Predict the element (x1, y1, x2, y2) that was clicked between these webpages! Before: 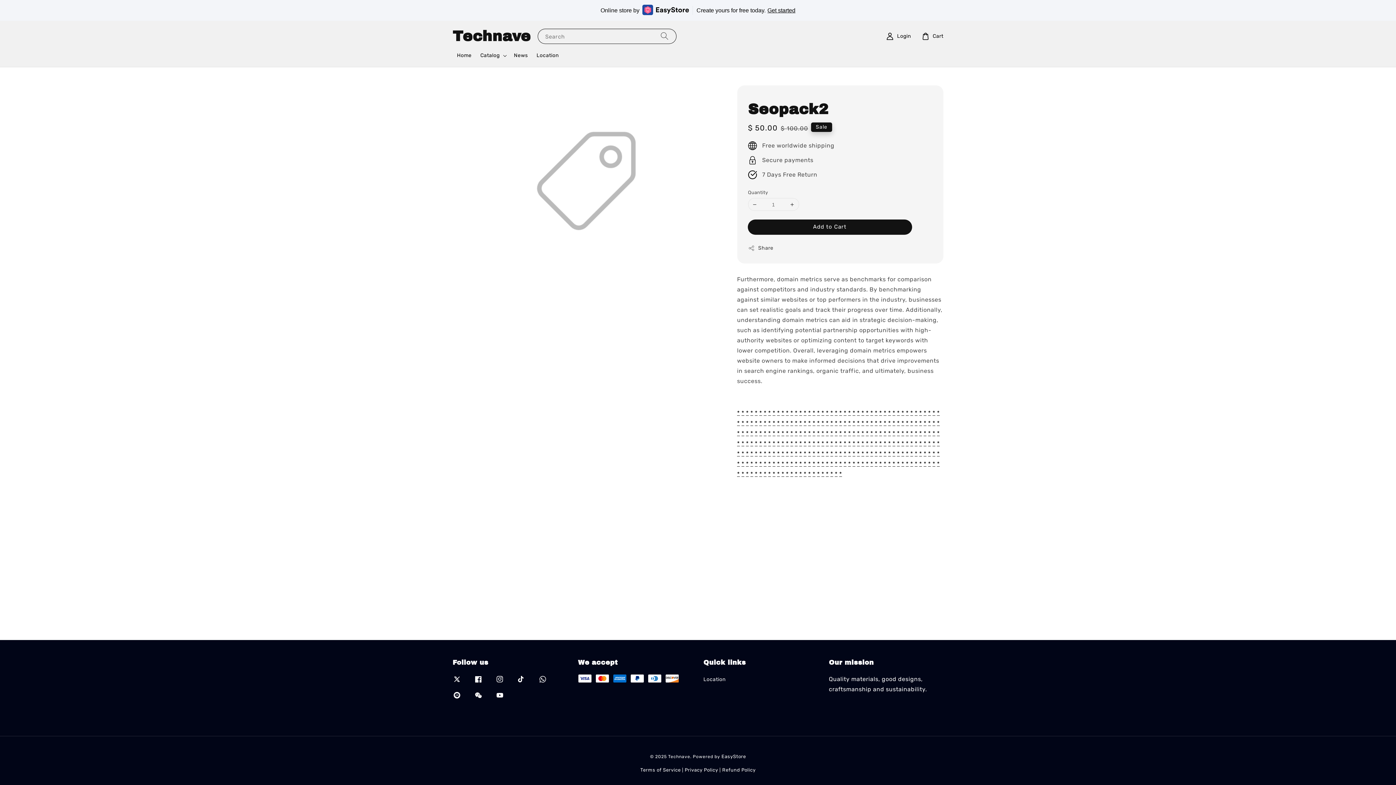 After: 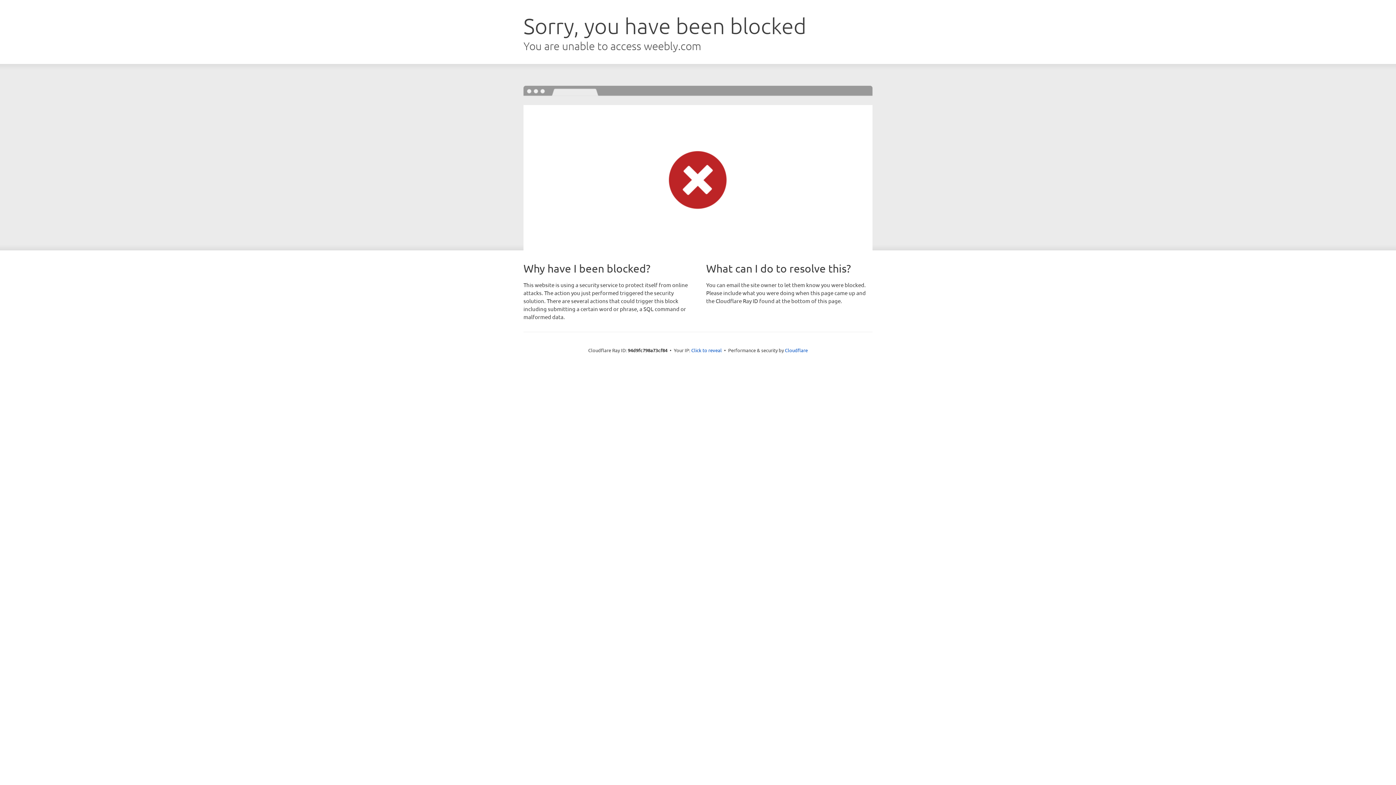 Action: label: * bbox: (830, 430, 833, 437)